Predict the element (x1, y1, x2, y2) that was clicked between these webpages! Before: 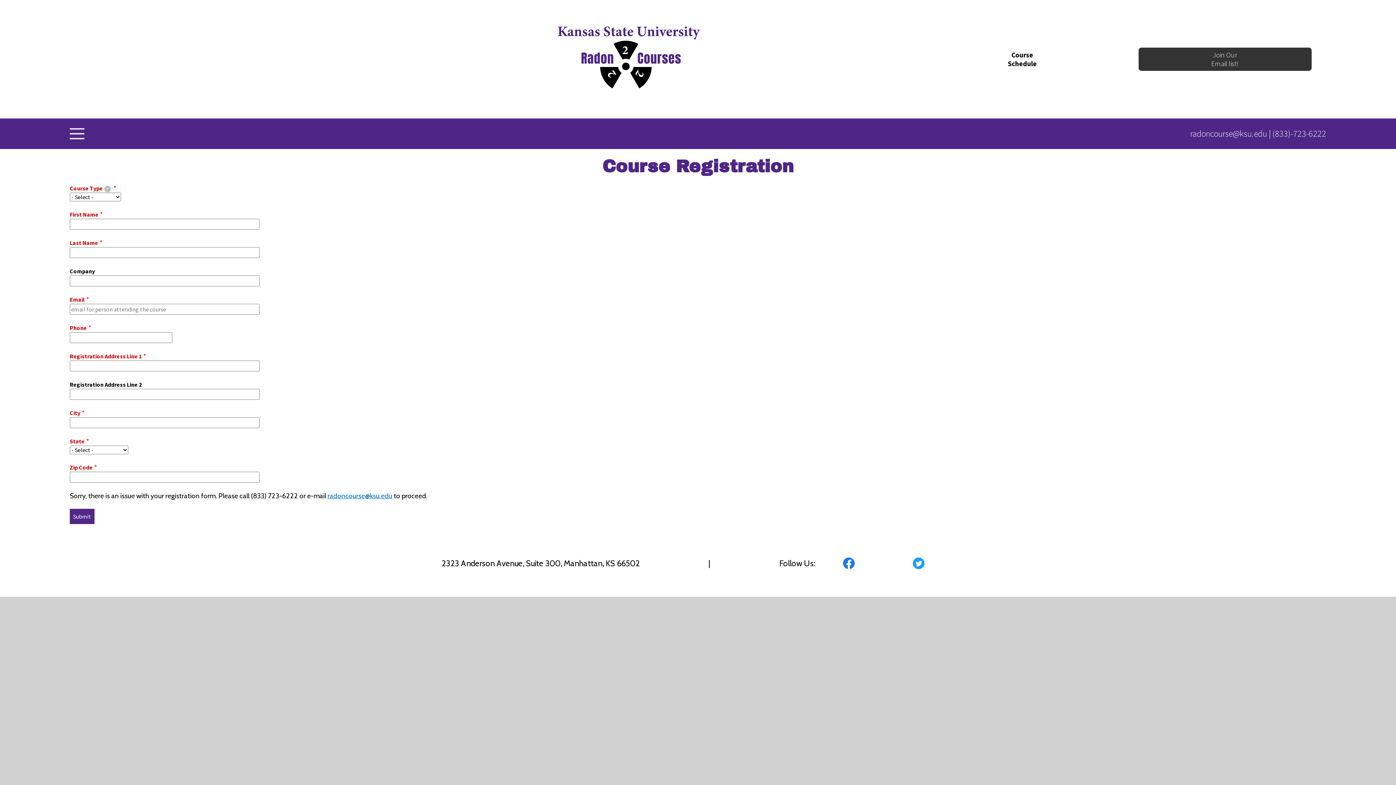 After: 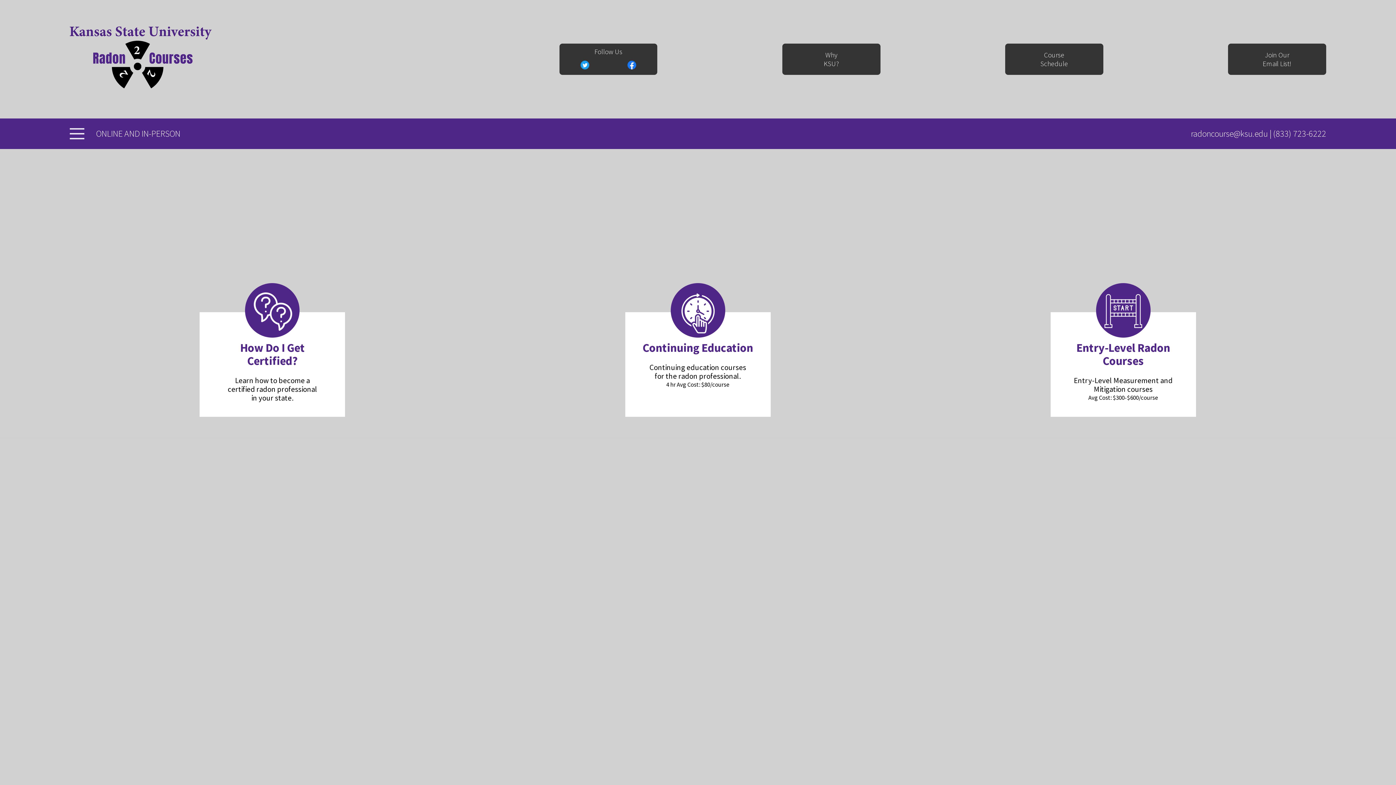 Action: bbox: (558, 83, 700, 90)